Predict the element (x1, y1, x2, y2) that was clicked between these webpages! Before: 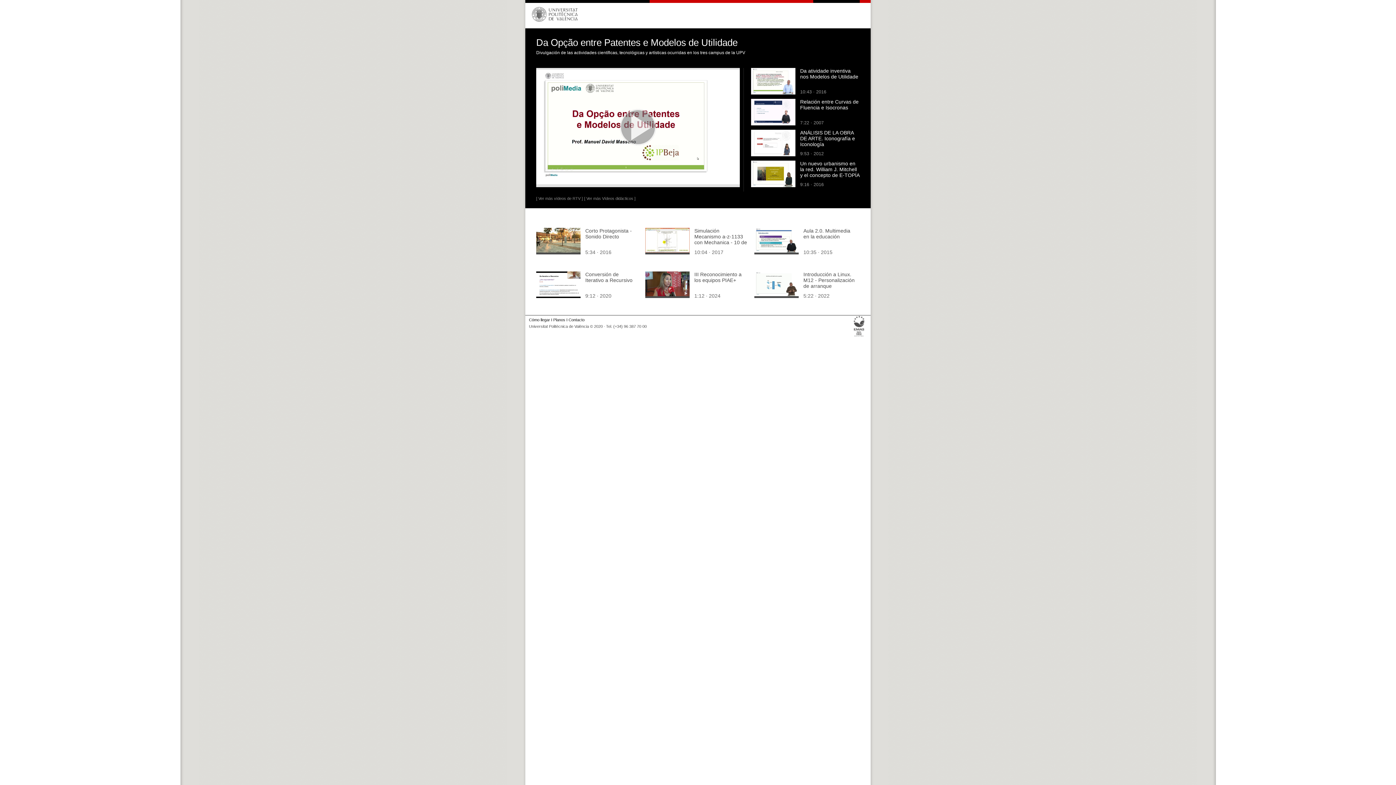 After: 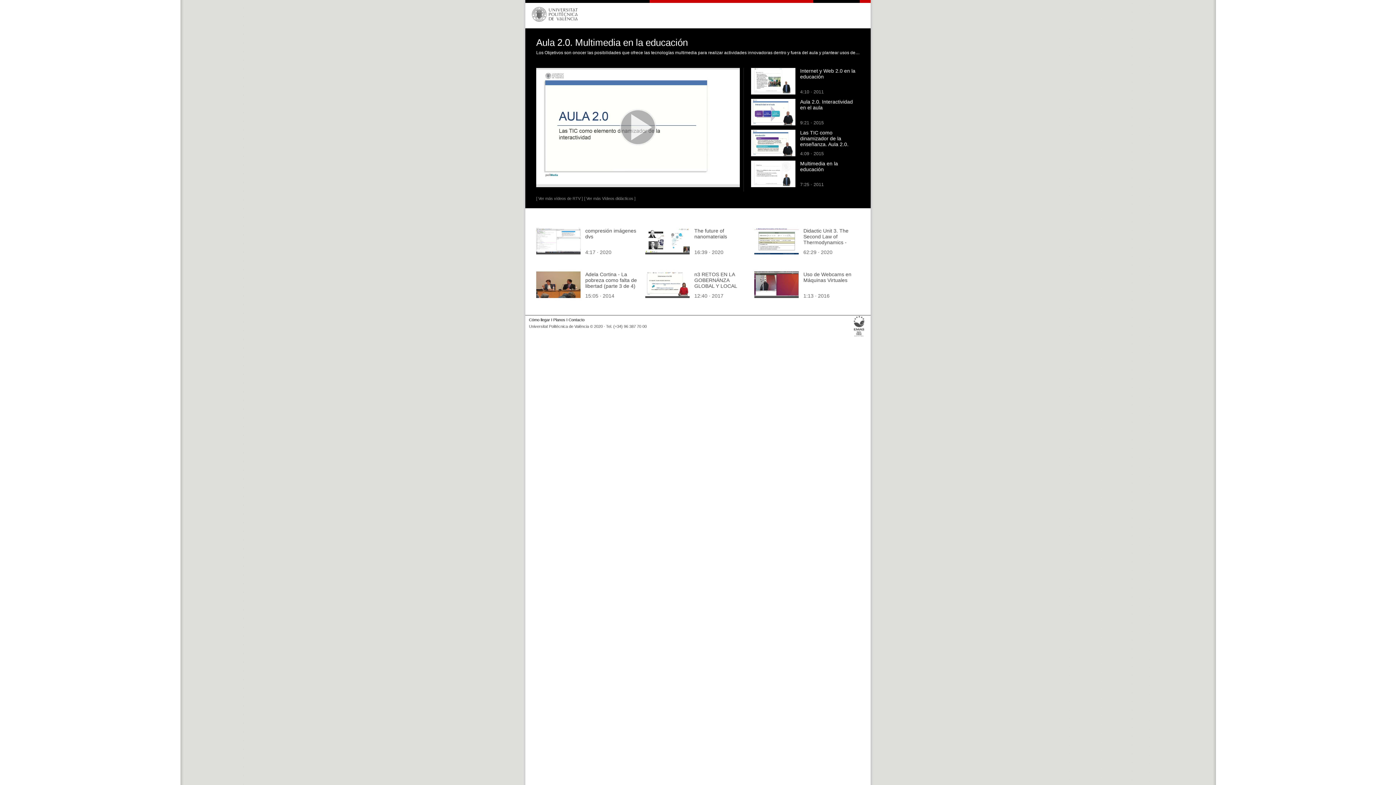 Action: bbox: (754, 248, 798, 253)